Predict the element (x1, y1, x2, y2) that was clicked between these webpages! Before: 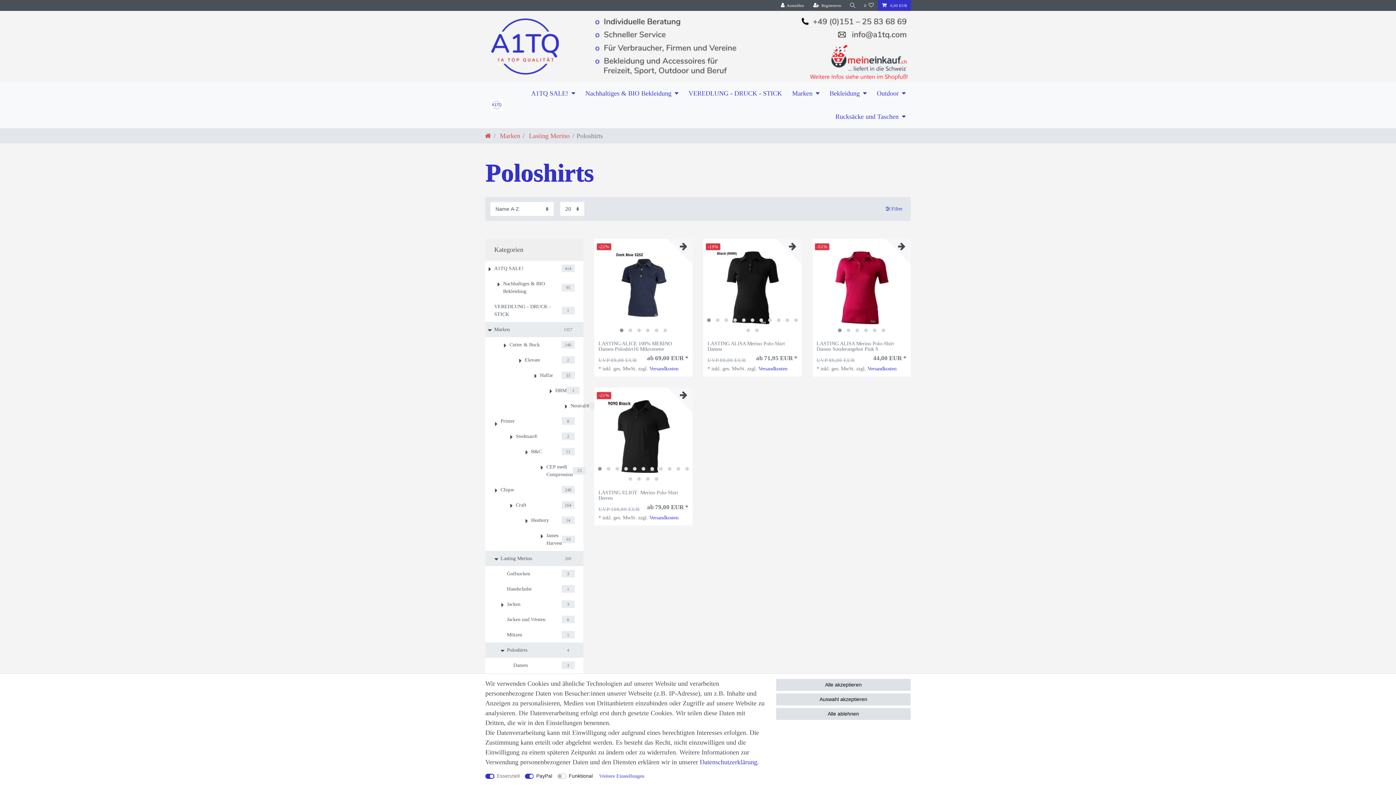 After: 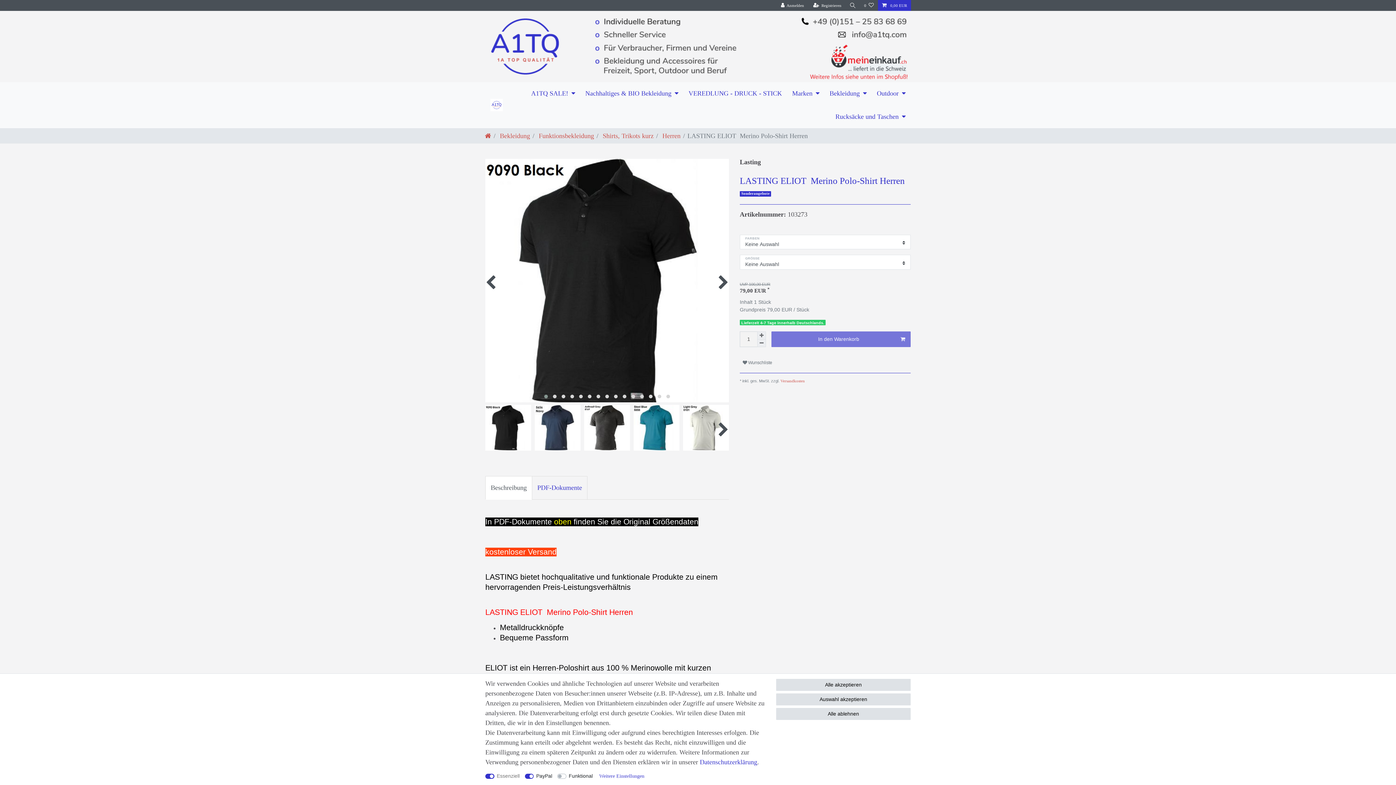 Action: label: LASTING ELIOT  Merino Polo-Shirt Herren bbox: (598, 490, 688, 501)